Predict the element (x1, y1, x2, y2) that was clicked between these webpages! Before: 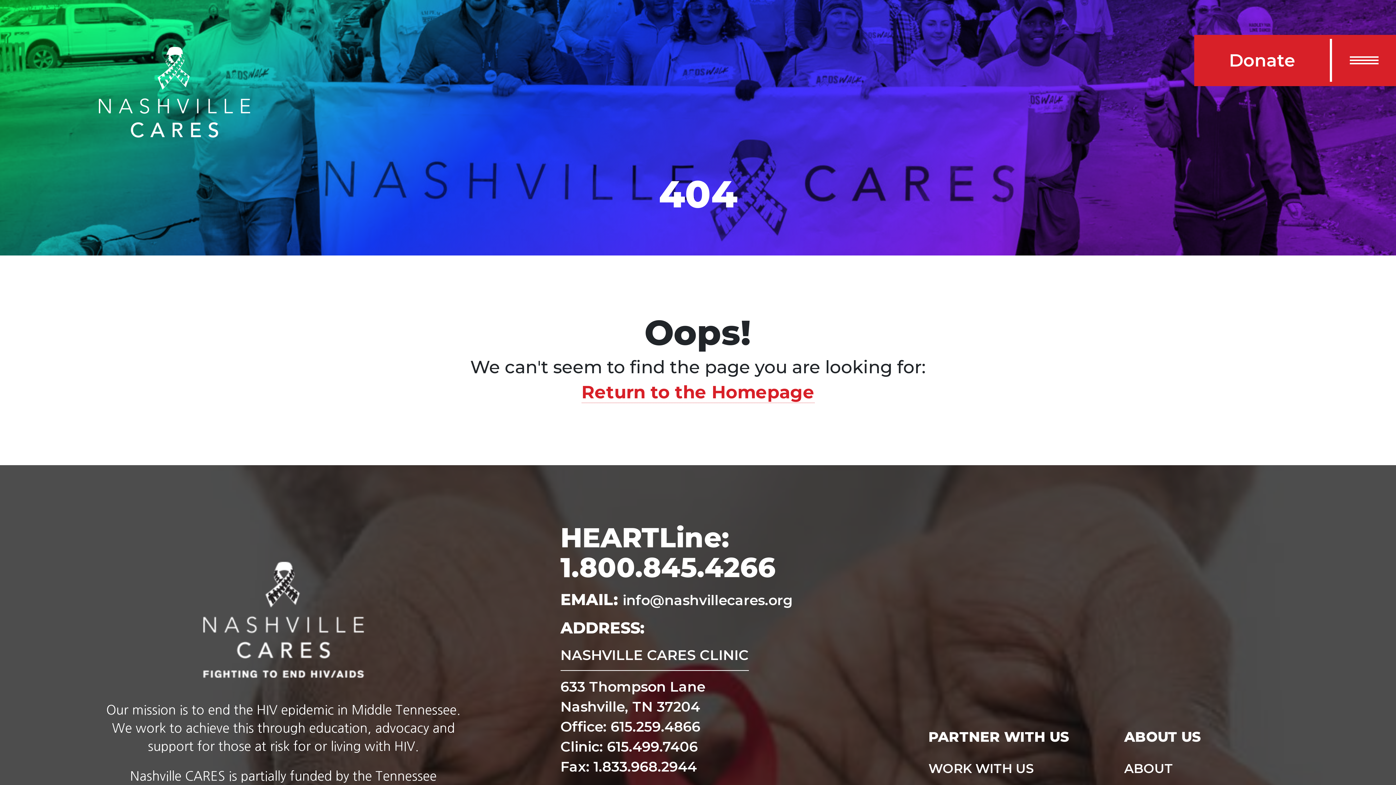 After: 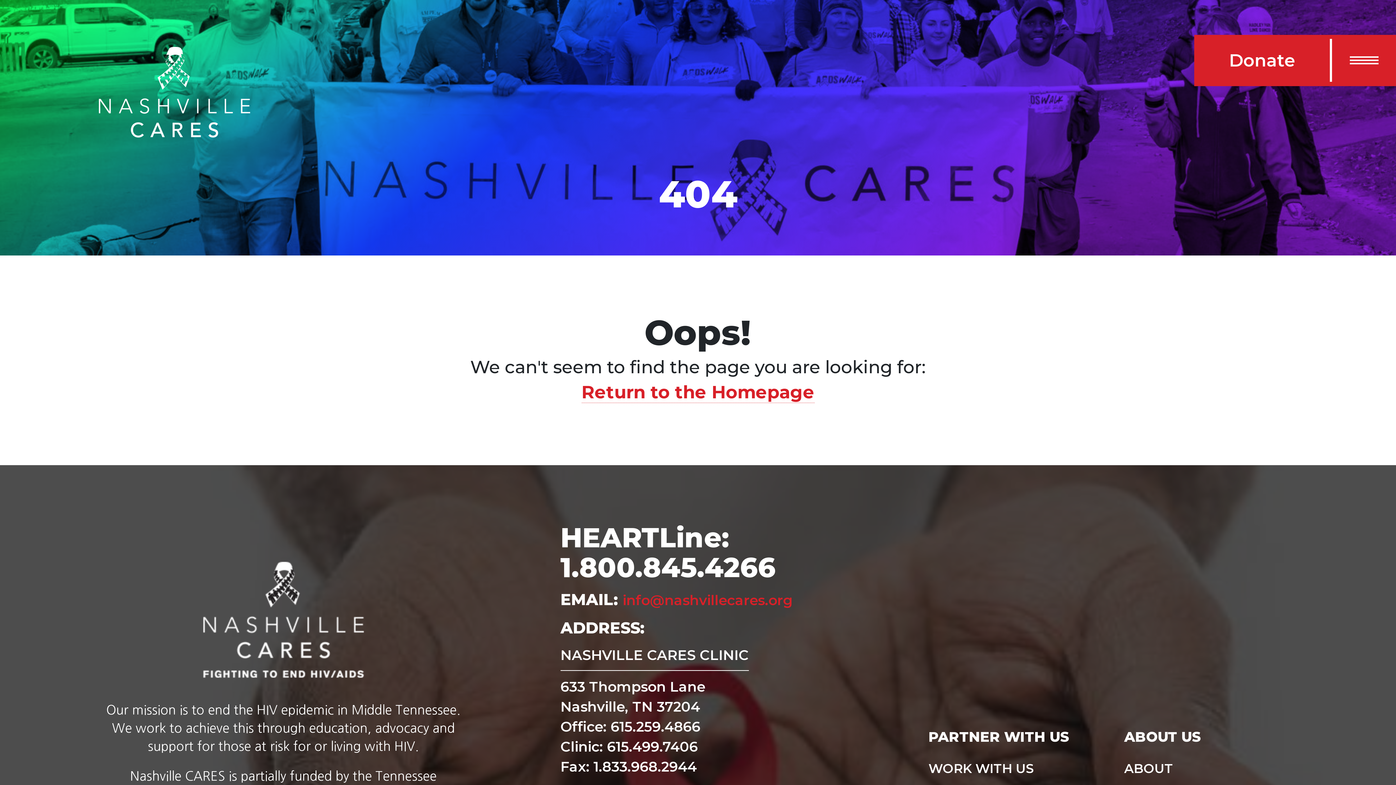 Action: label: info@nashvillecares.org bbox: (622, 592, 792, 609)